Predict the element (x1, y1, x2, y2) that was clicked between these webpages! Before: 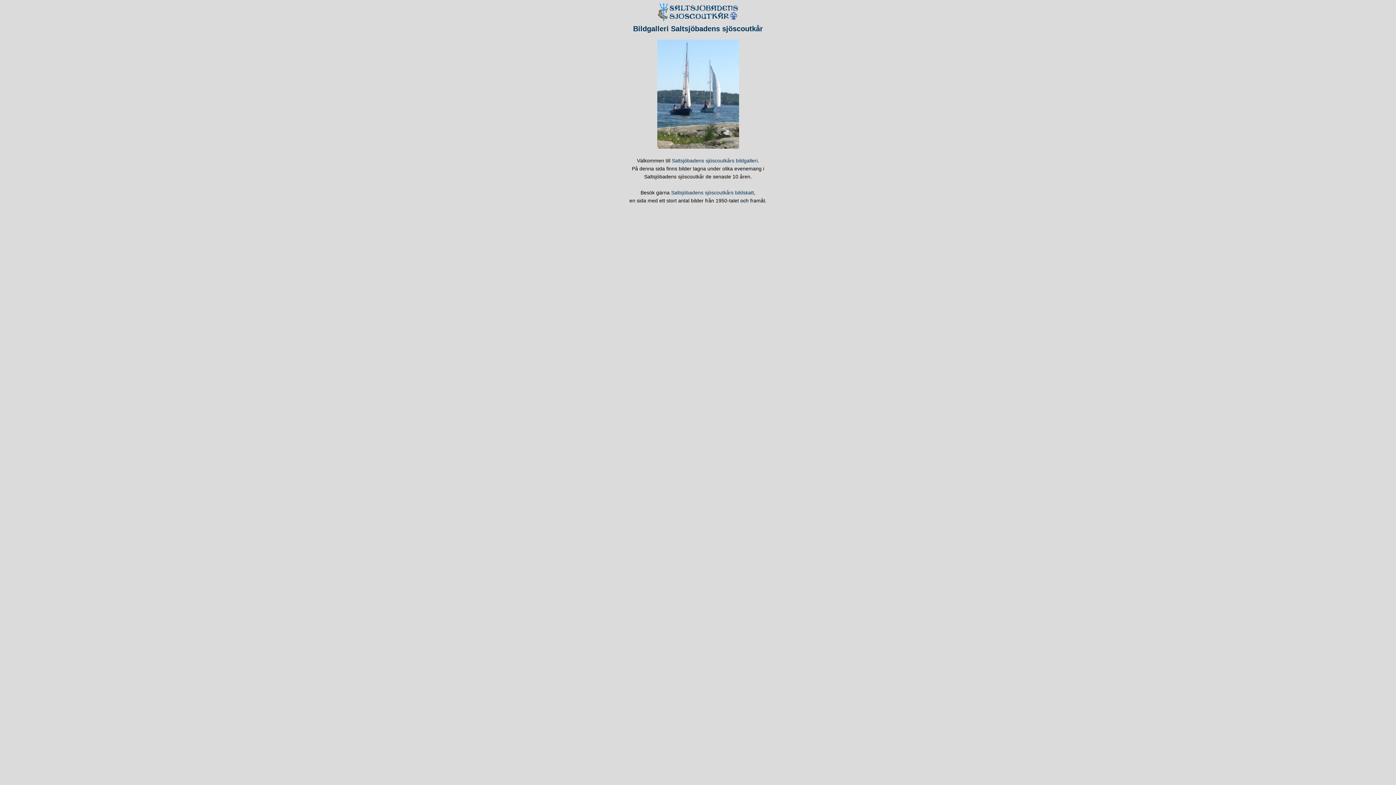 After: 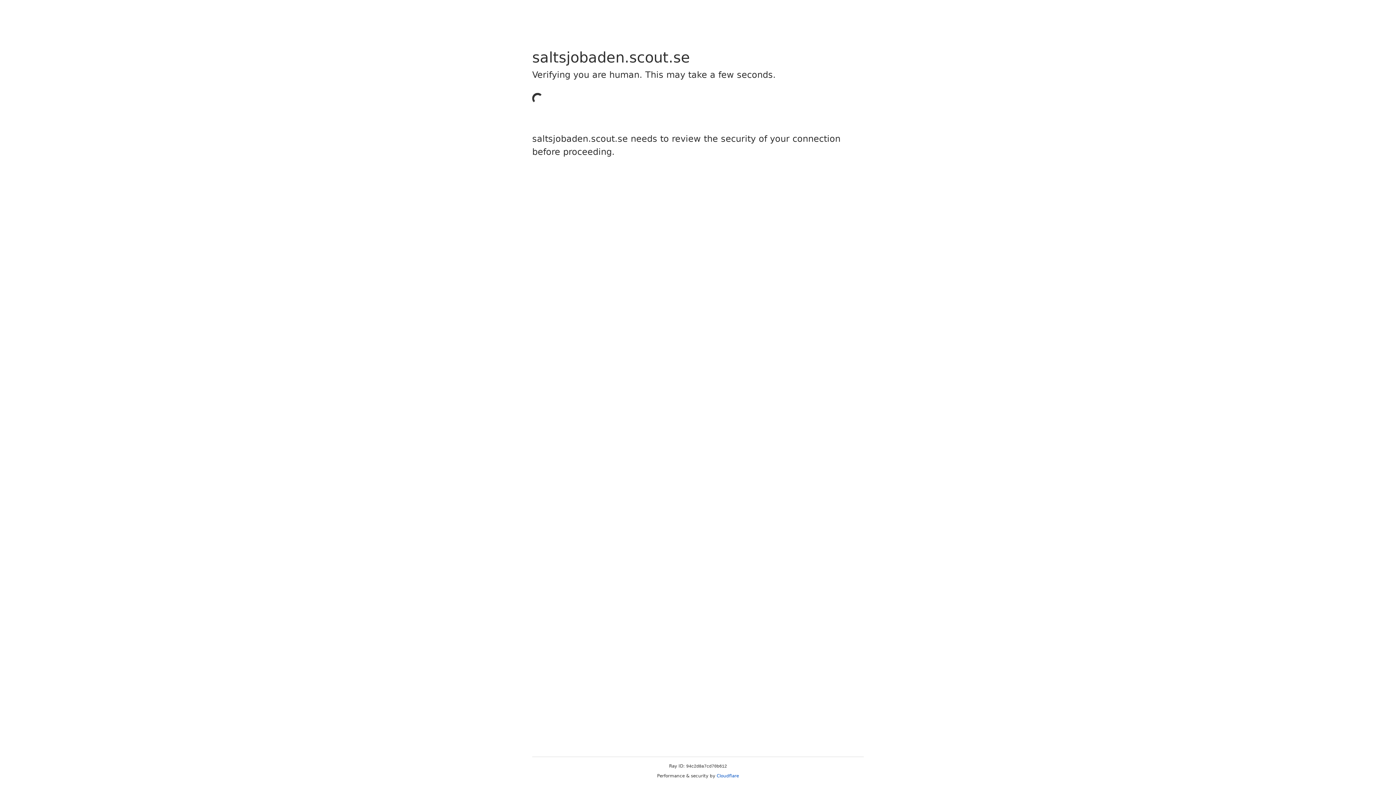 Action: bbox: (658, 16, 738, 22)